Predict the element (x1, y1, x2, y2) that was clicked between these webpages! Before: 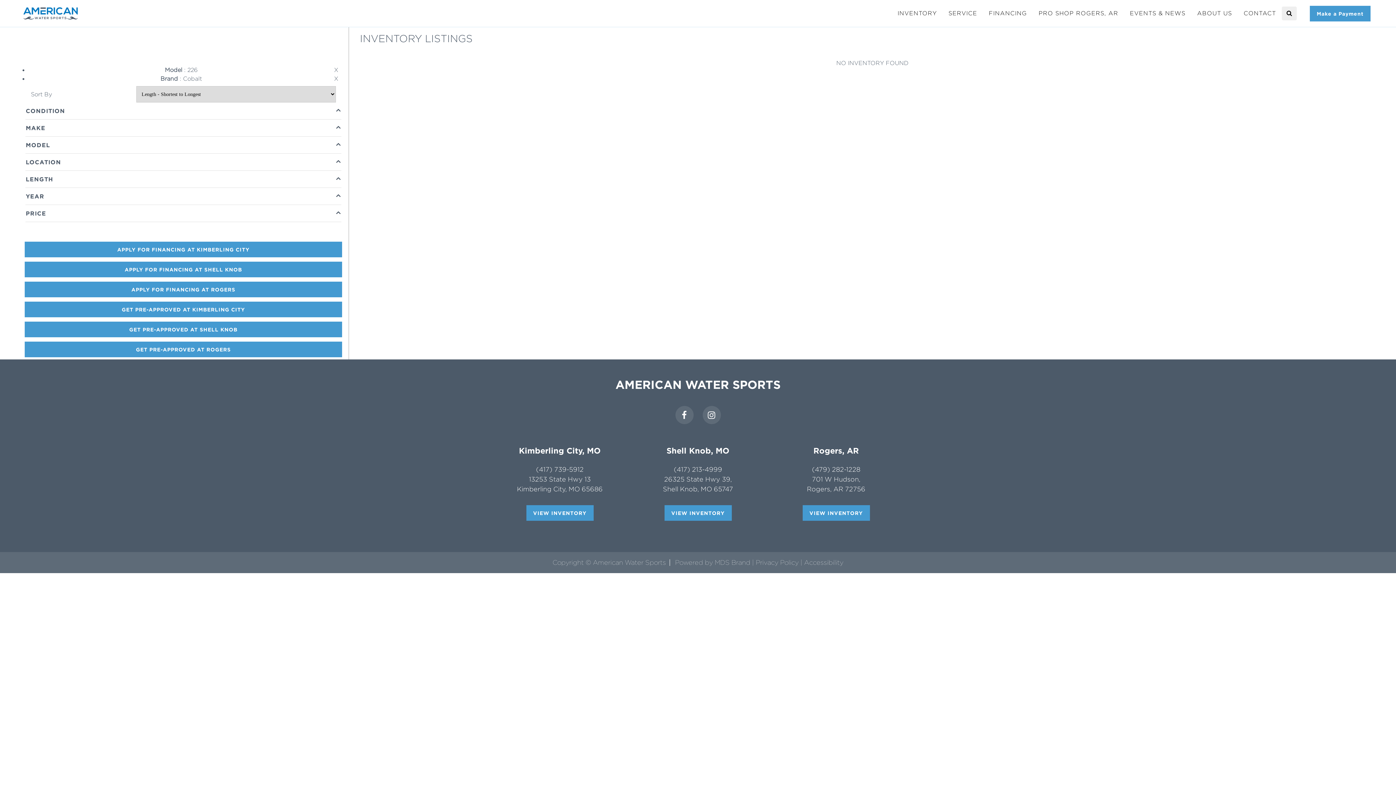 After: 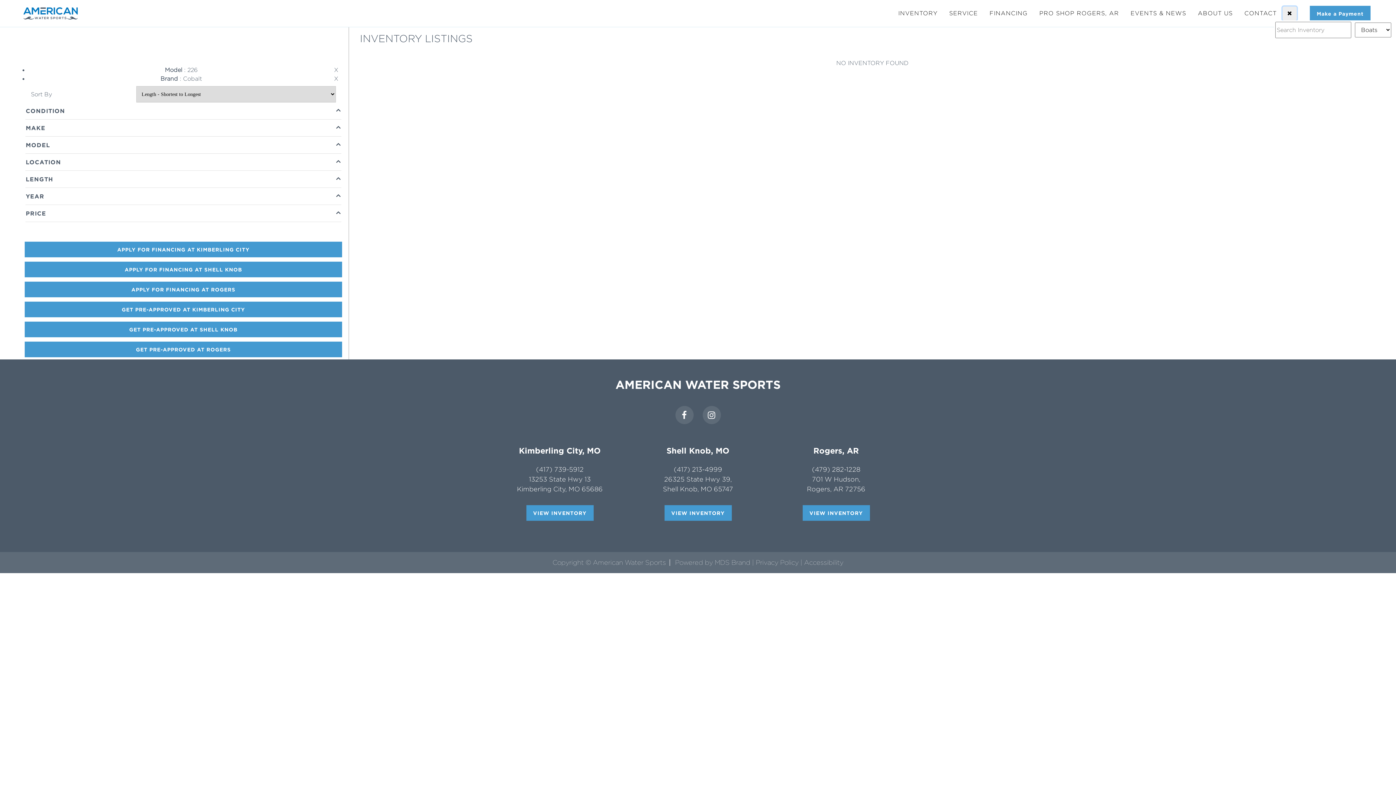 Action: bbox: (1282, 6, 1297, 20)